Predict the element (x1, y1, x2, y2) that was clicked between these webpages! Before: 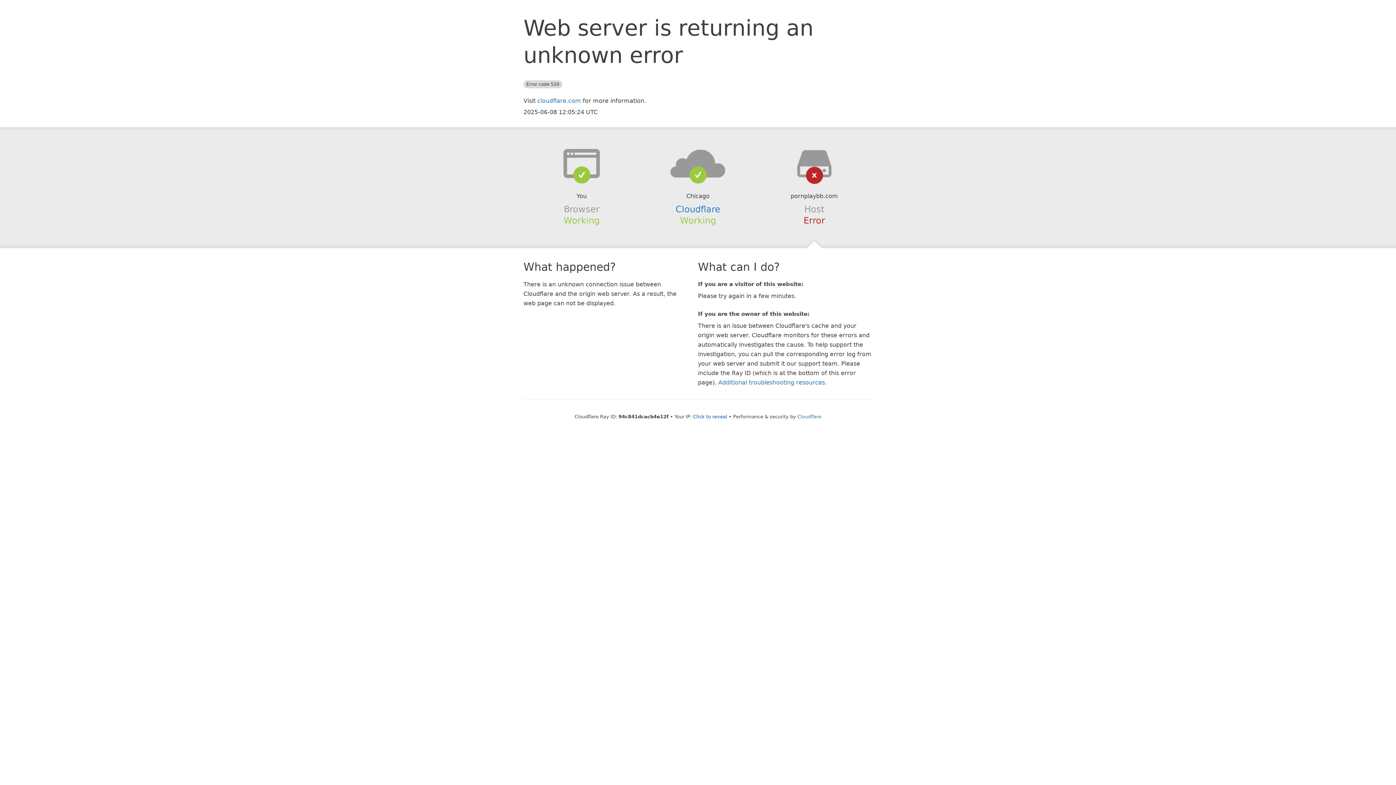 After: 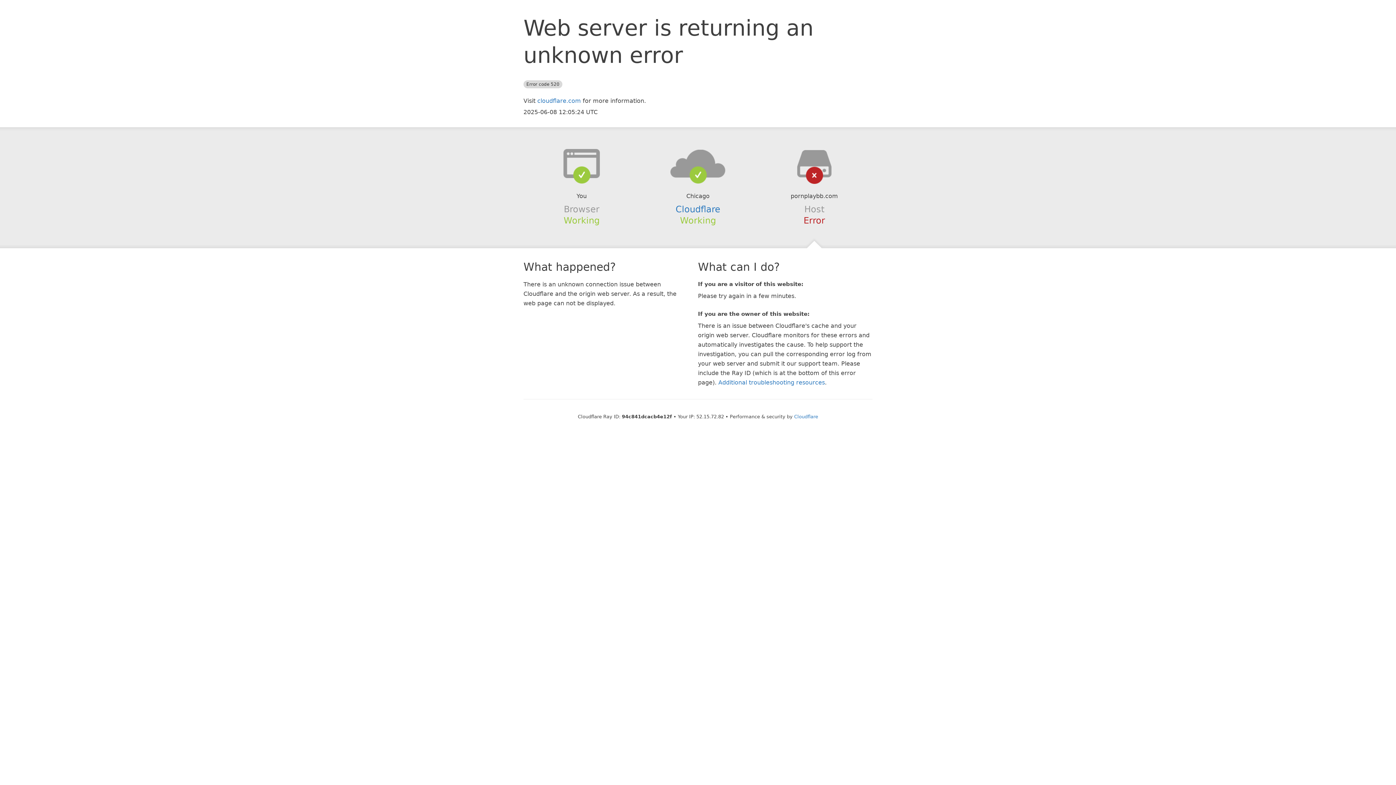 Action: bbox: (693, 414, 727, 419) label: Click to reveal